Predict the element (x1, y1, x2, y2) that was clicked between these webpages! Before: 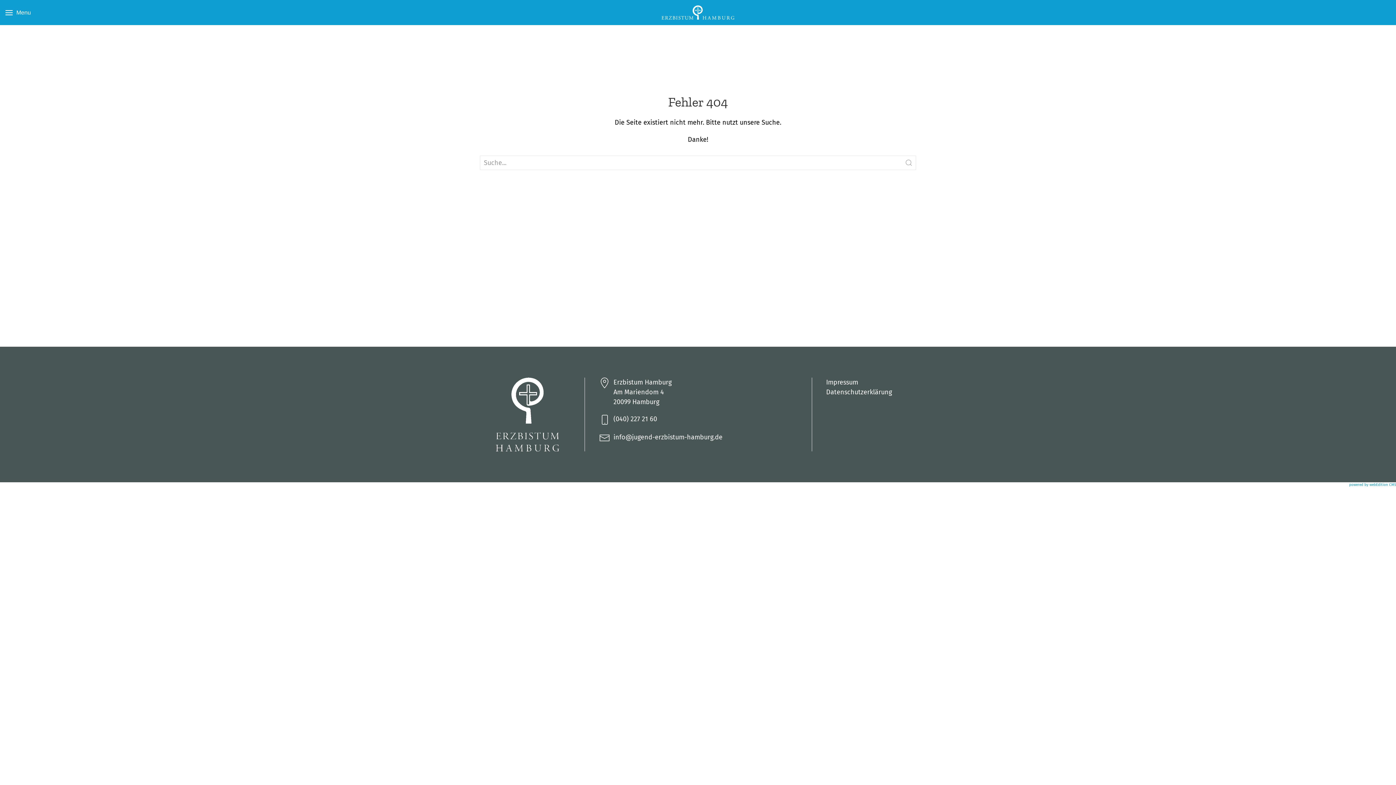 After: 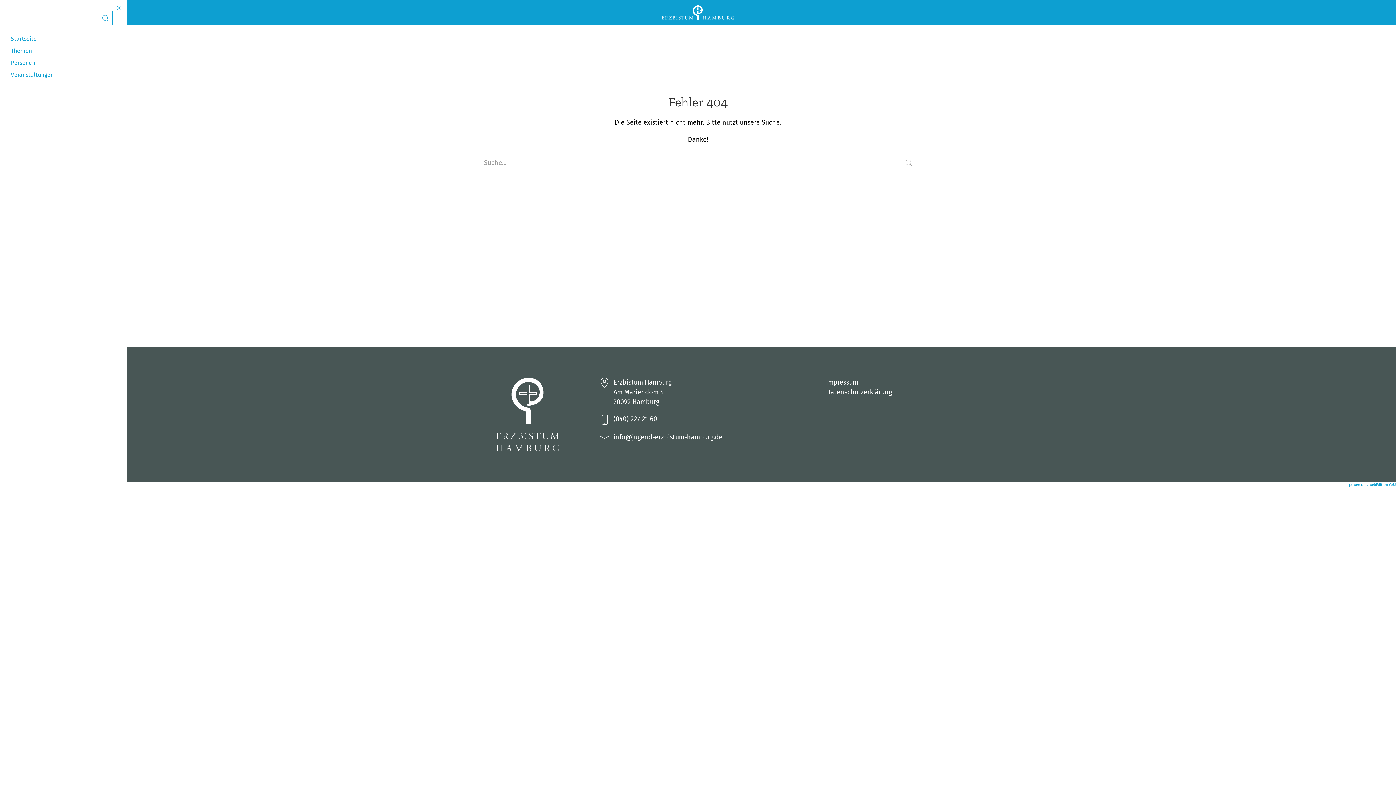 Action: bbox: (5, 8, 30, 16) label: Open menu